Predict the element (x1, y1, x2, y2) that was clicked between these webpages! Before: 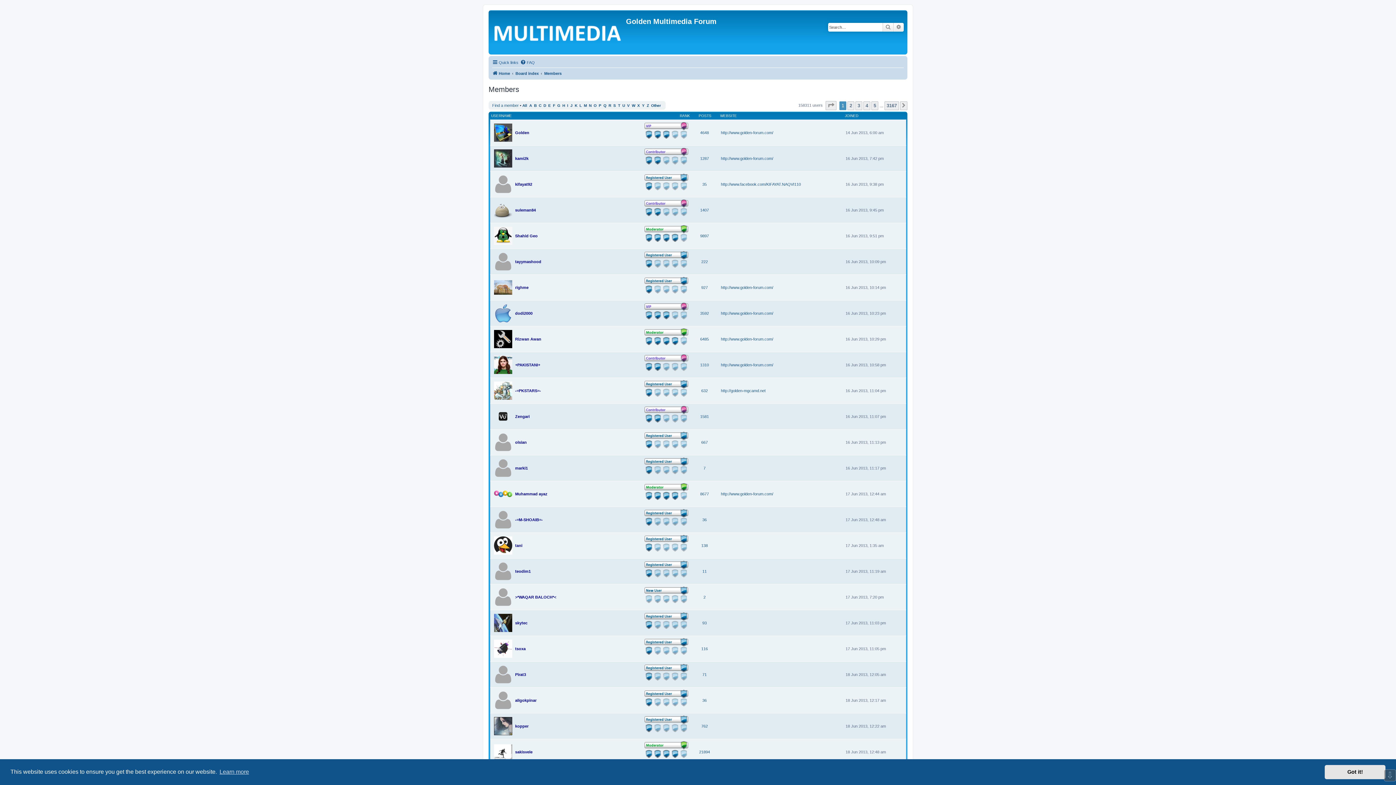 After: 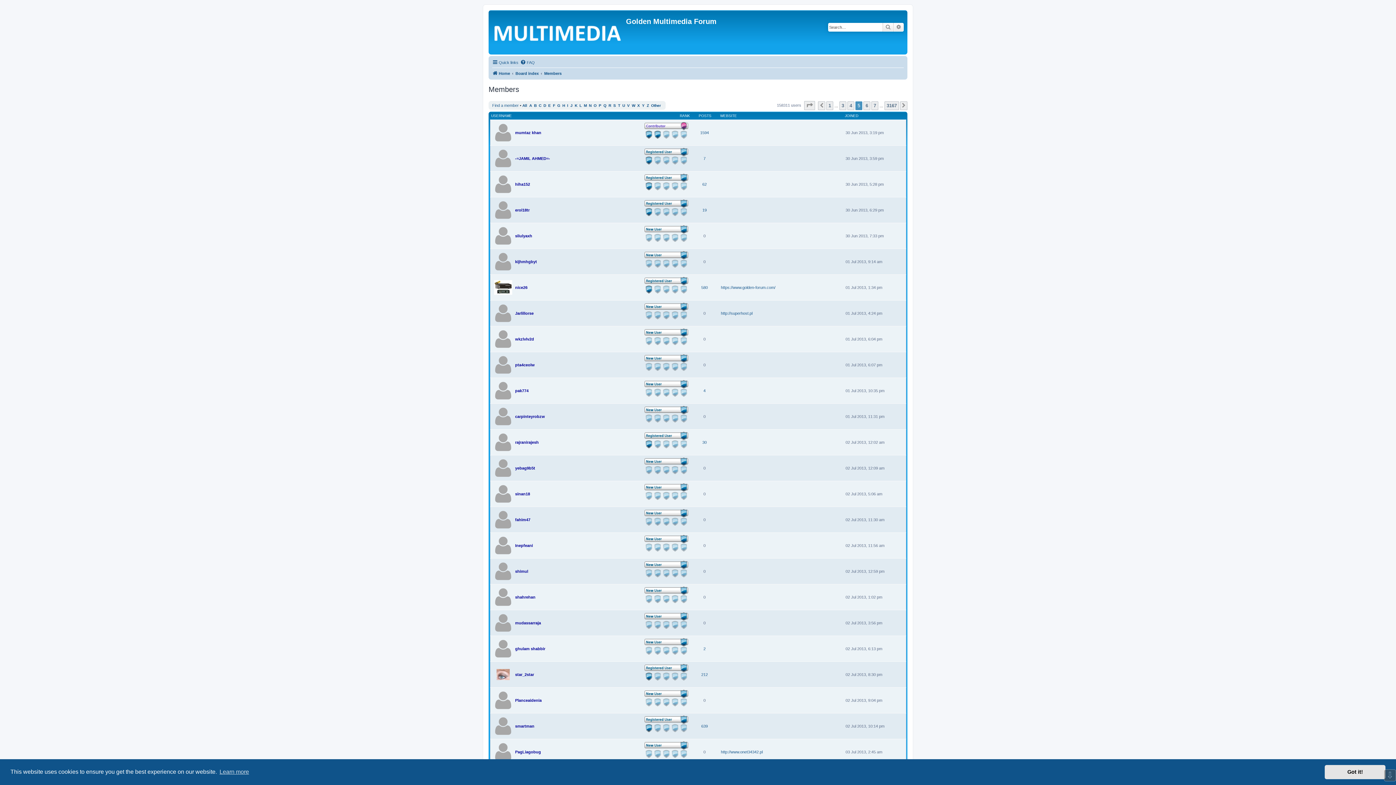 Action: bbox: (871, 101, 878, 110) label: 5